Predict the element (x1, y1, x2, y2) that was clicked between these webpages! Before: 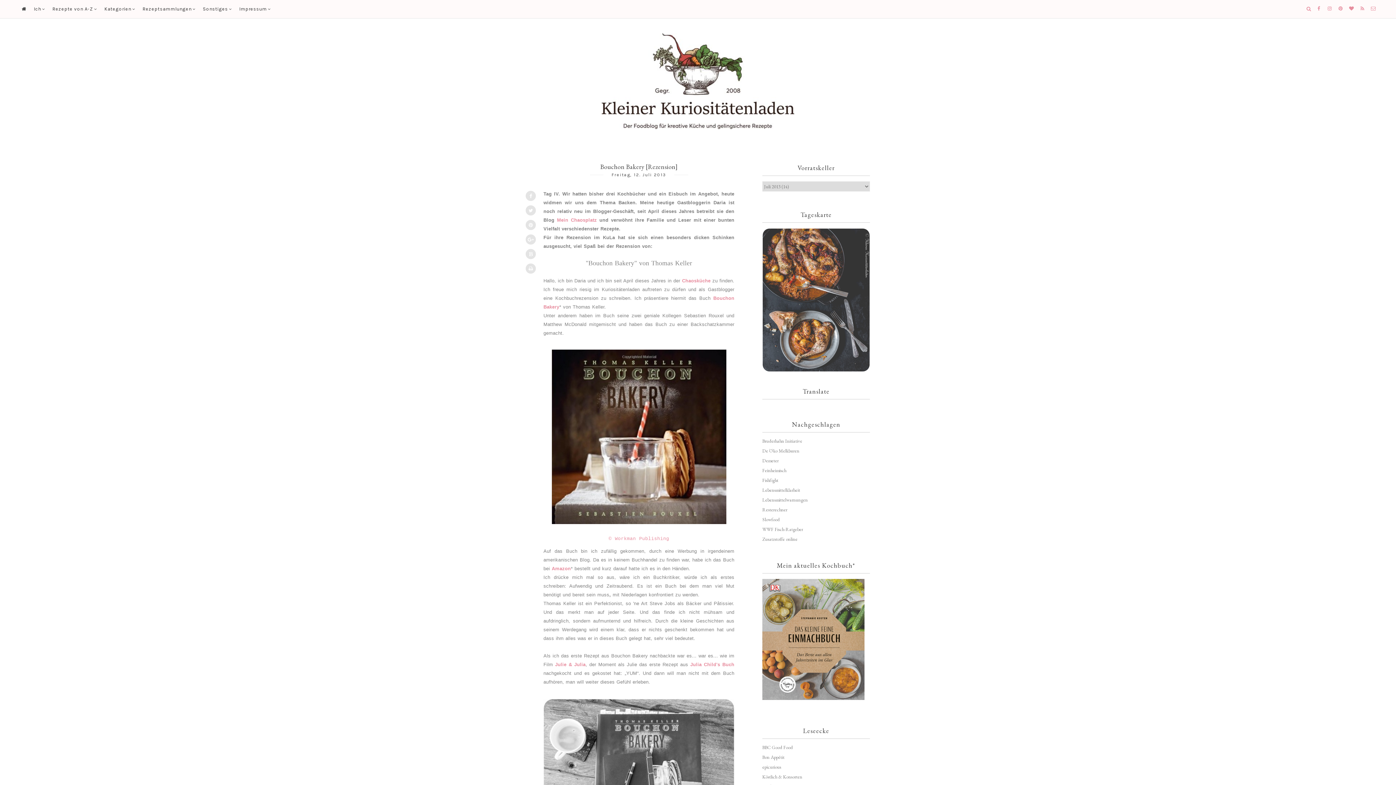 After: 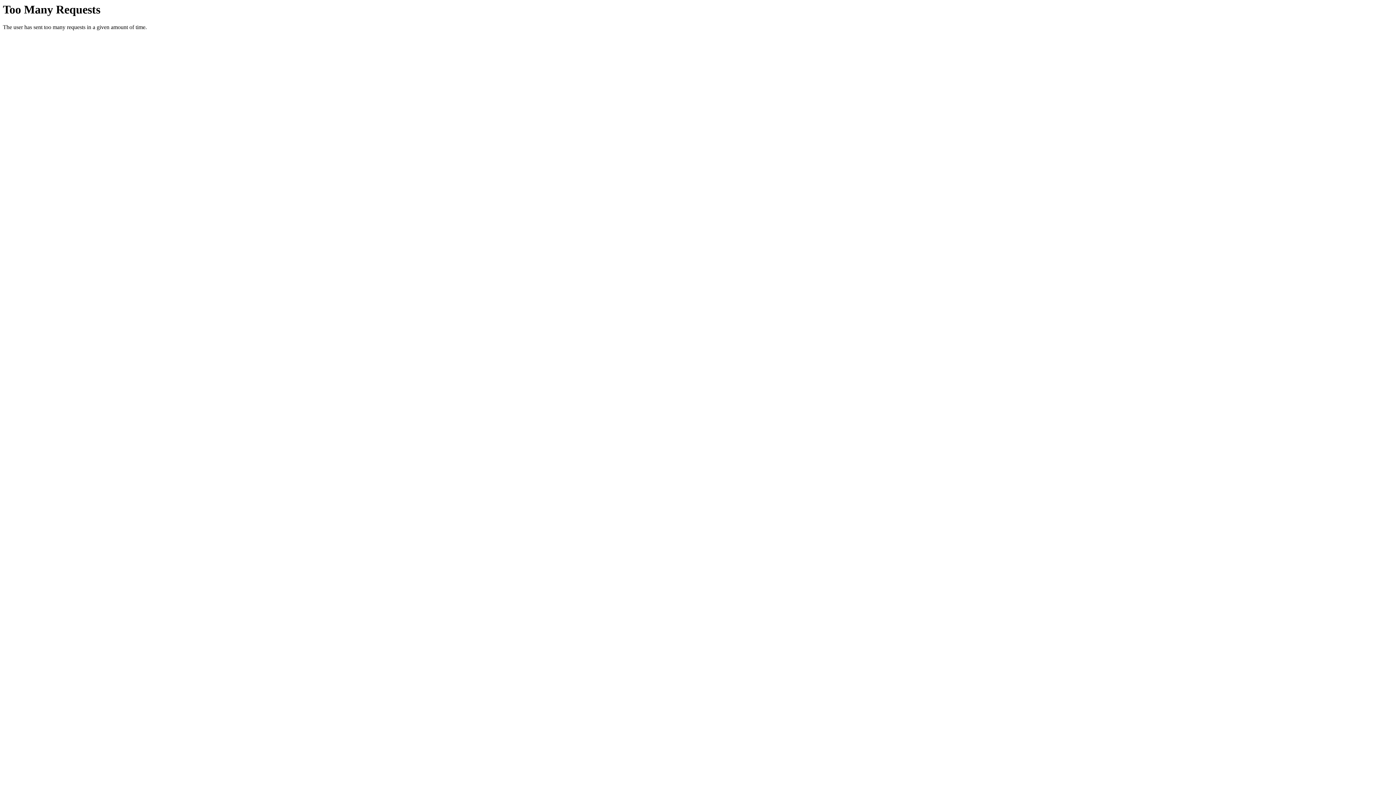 Action: label: Bruderhahn Initiative bbox: (762, 438, 802, 444)